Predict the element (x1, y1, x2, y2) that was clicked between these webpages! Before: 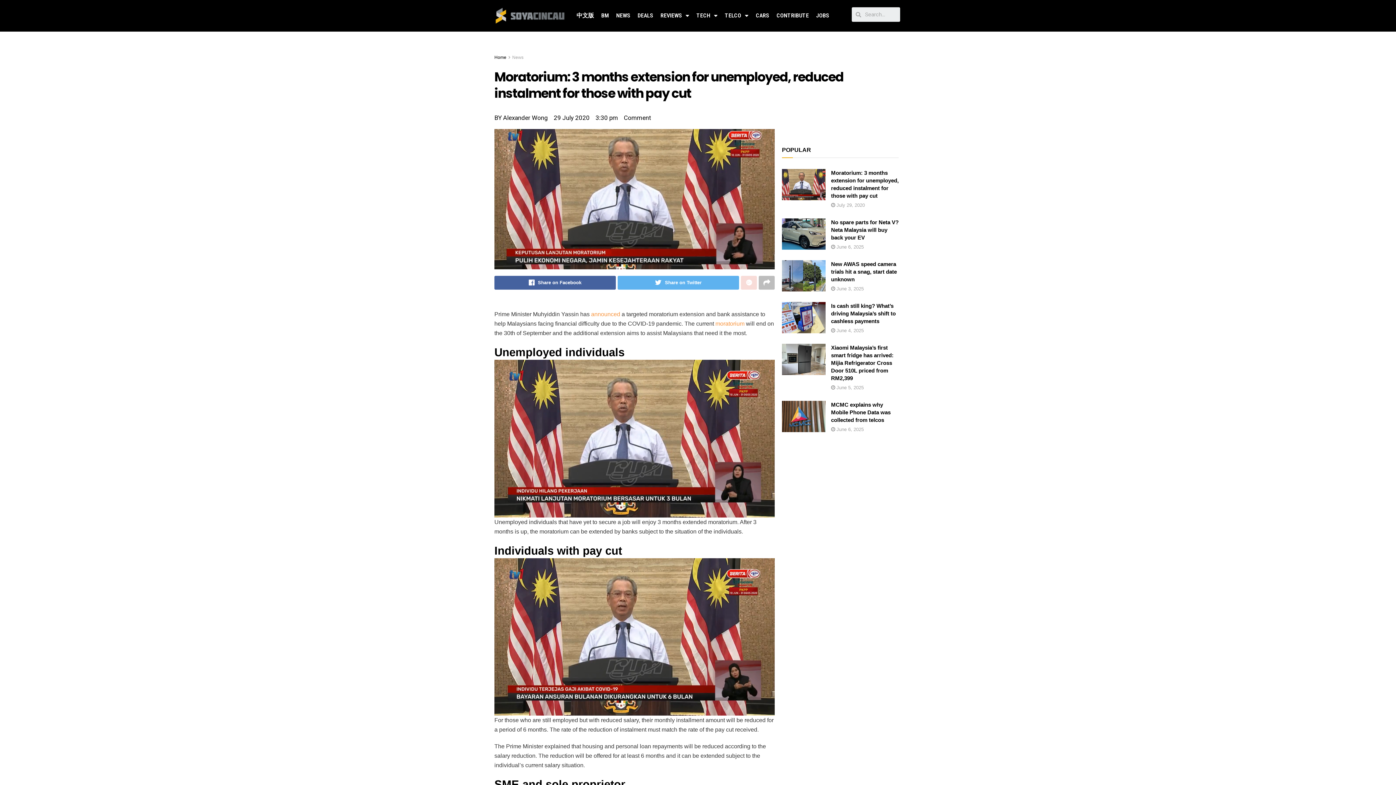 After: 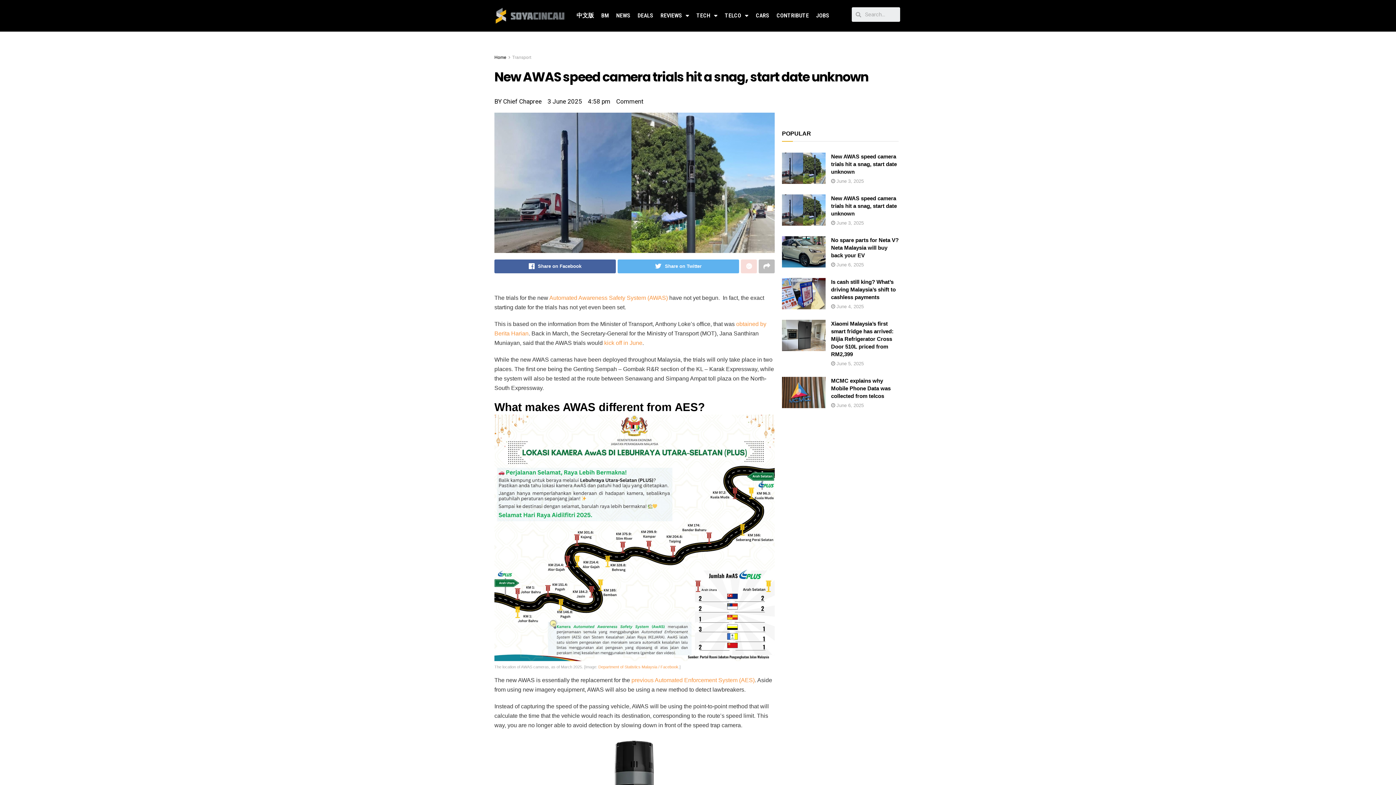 Action: bbox: (831, 352, 897, 373) label: New AWAS speed camera trials hit a snag, start date unknown